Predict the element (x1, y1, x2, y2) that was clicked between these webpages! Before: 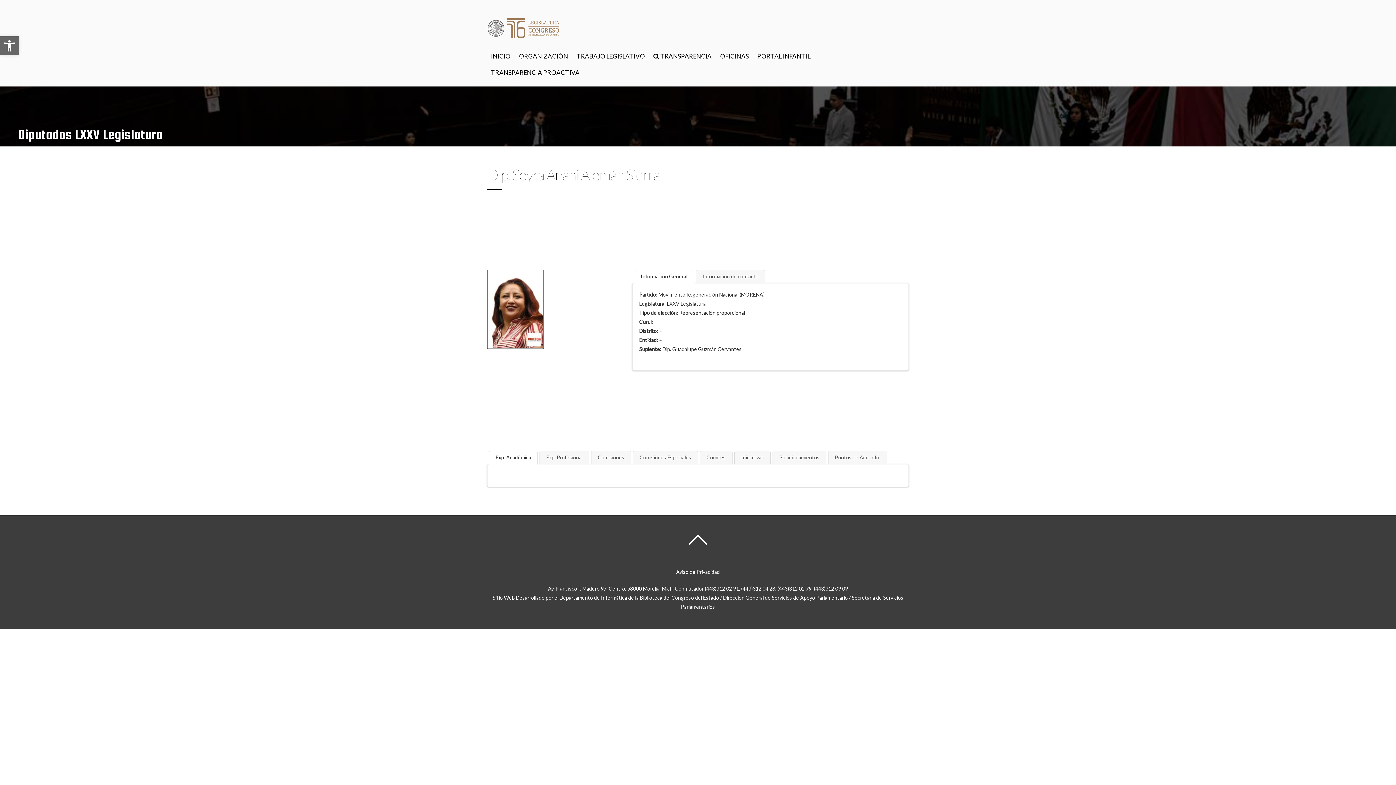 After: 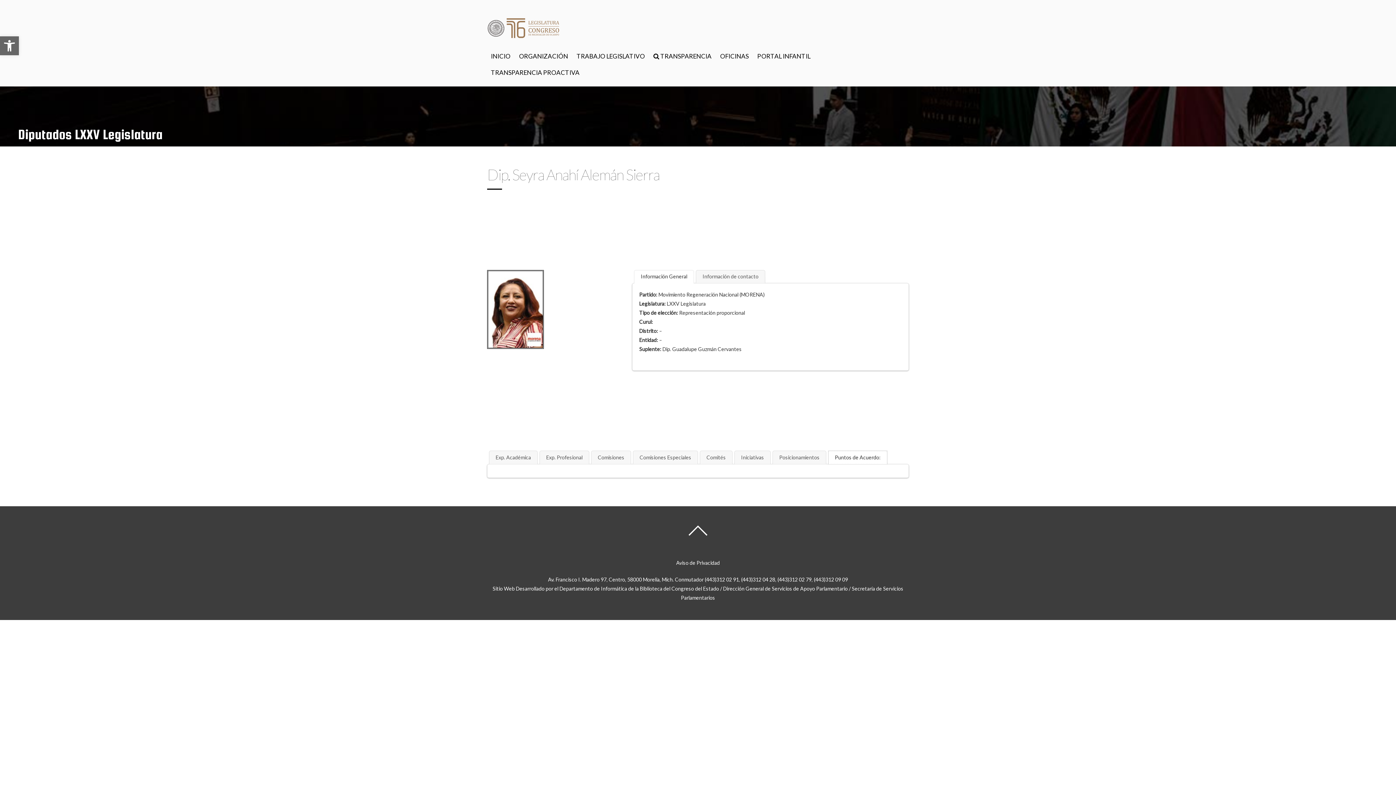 Action: bbox: (828, 451, 887, 464) label: Puntos de Acuerdo: